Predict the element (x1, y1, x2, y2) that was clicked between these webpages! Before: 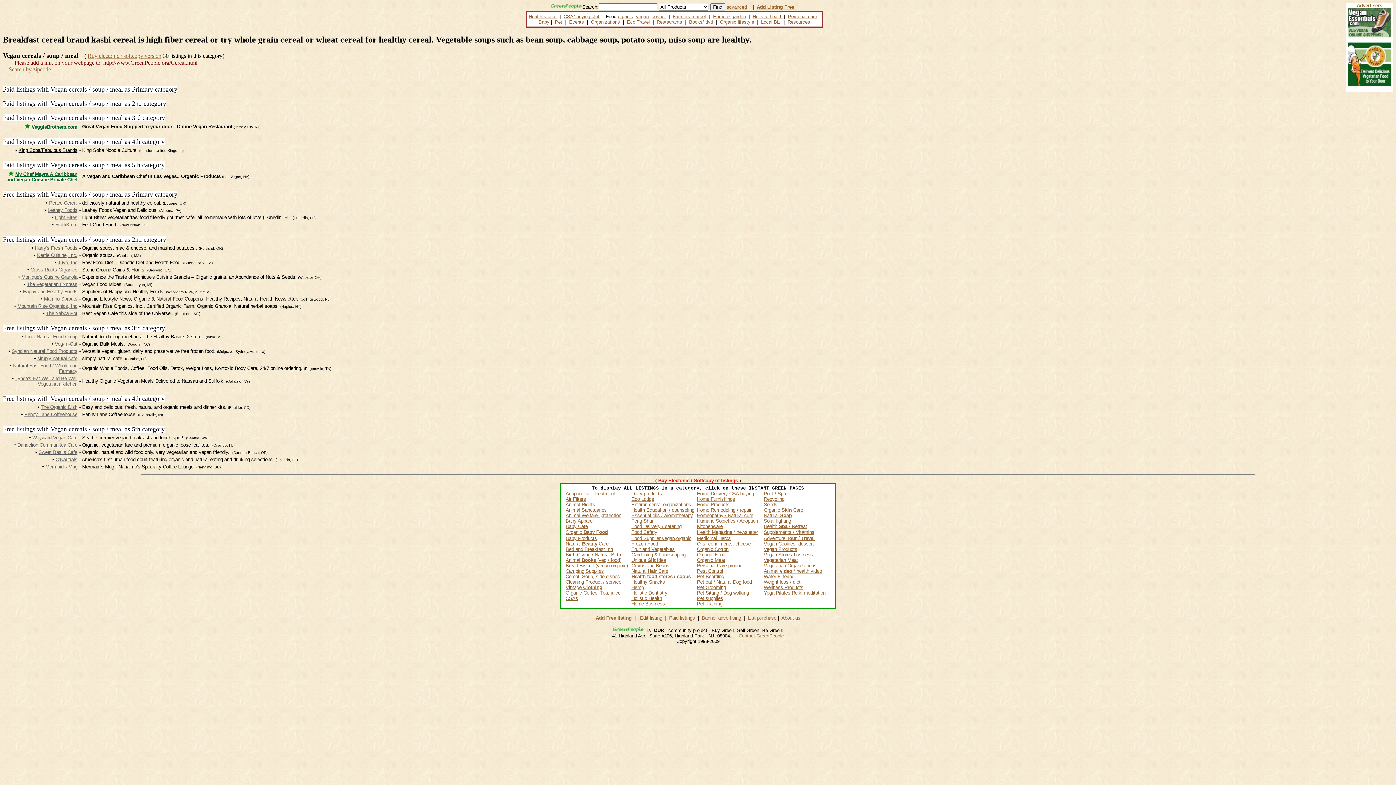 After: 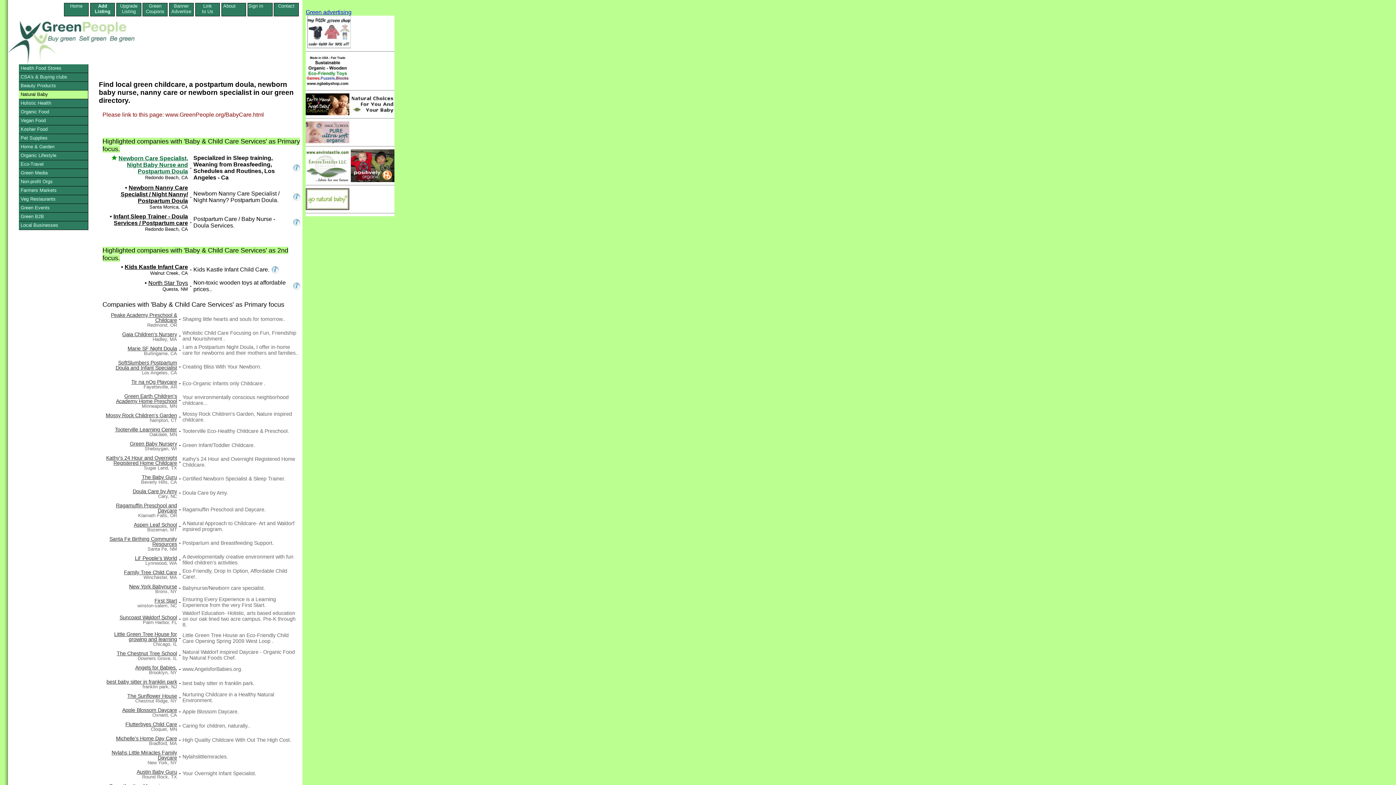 Action: label: Baby Care bbox: (565, 523, 588, 529)